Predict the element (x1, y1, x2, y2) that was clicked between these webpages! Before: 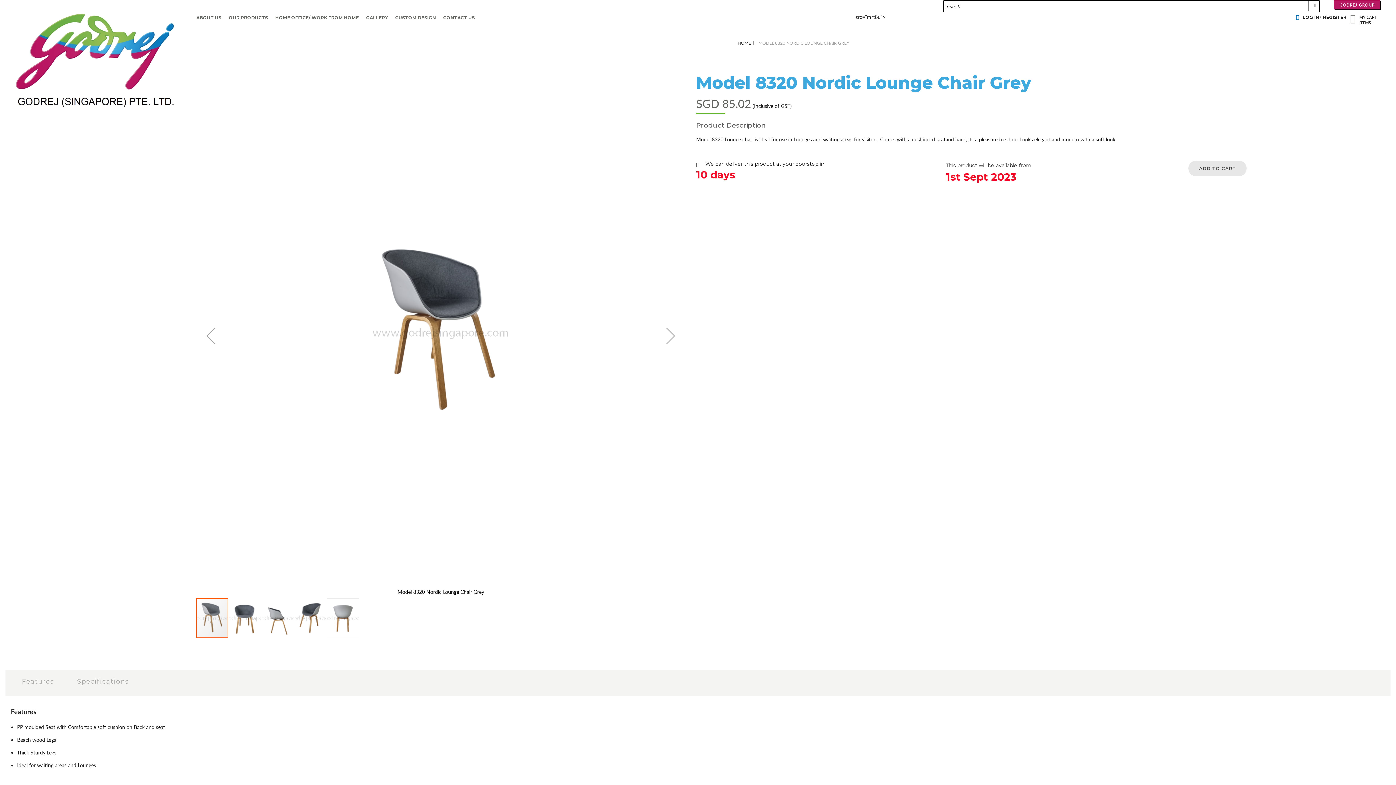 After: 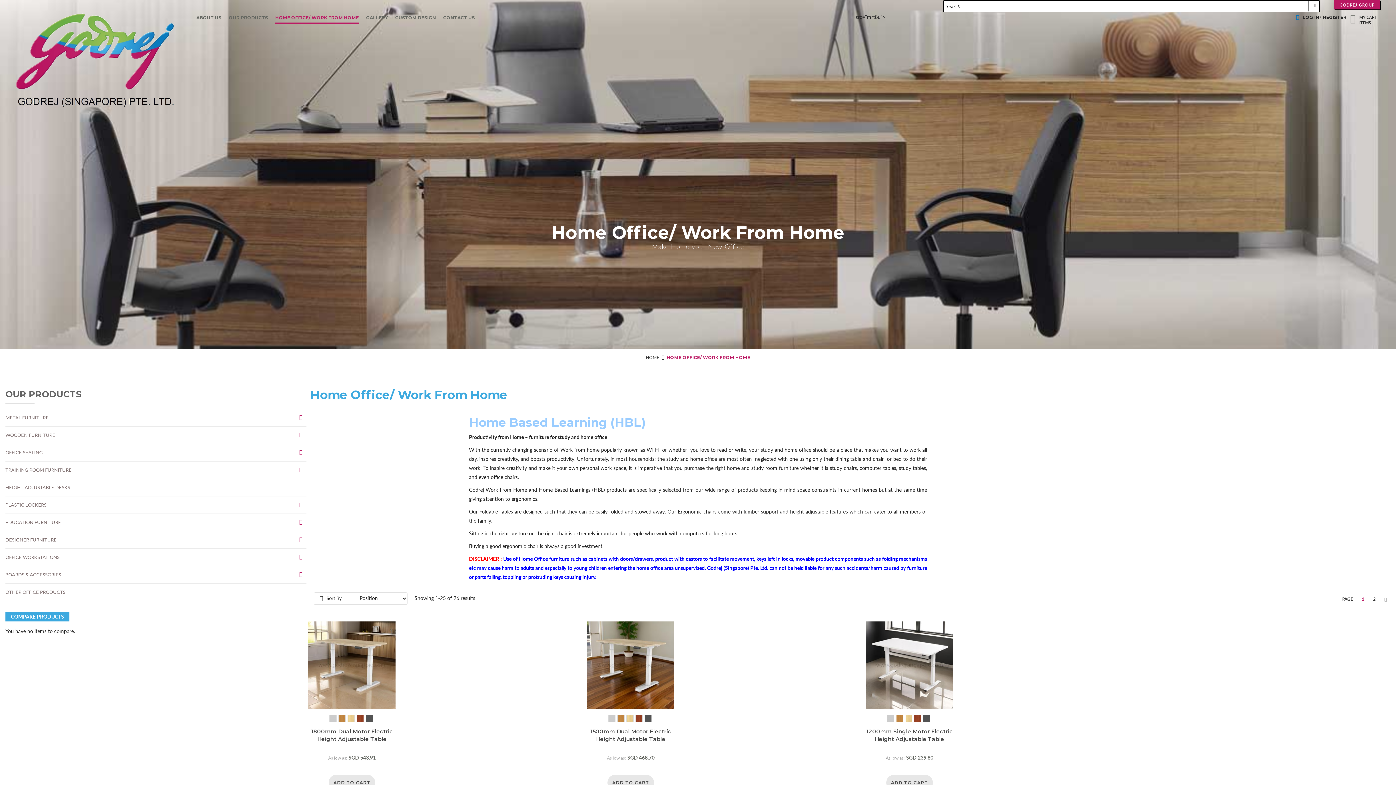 Action: label: HOME OFFICE/ WORK FROM HOME bbox: (275, 14, 358, 20)